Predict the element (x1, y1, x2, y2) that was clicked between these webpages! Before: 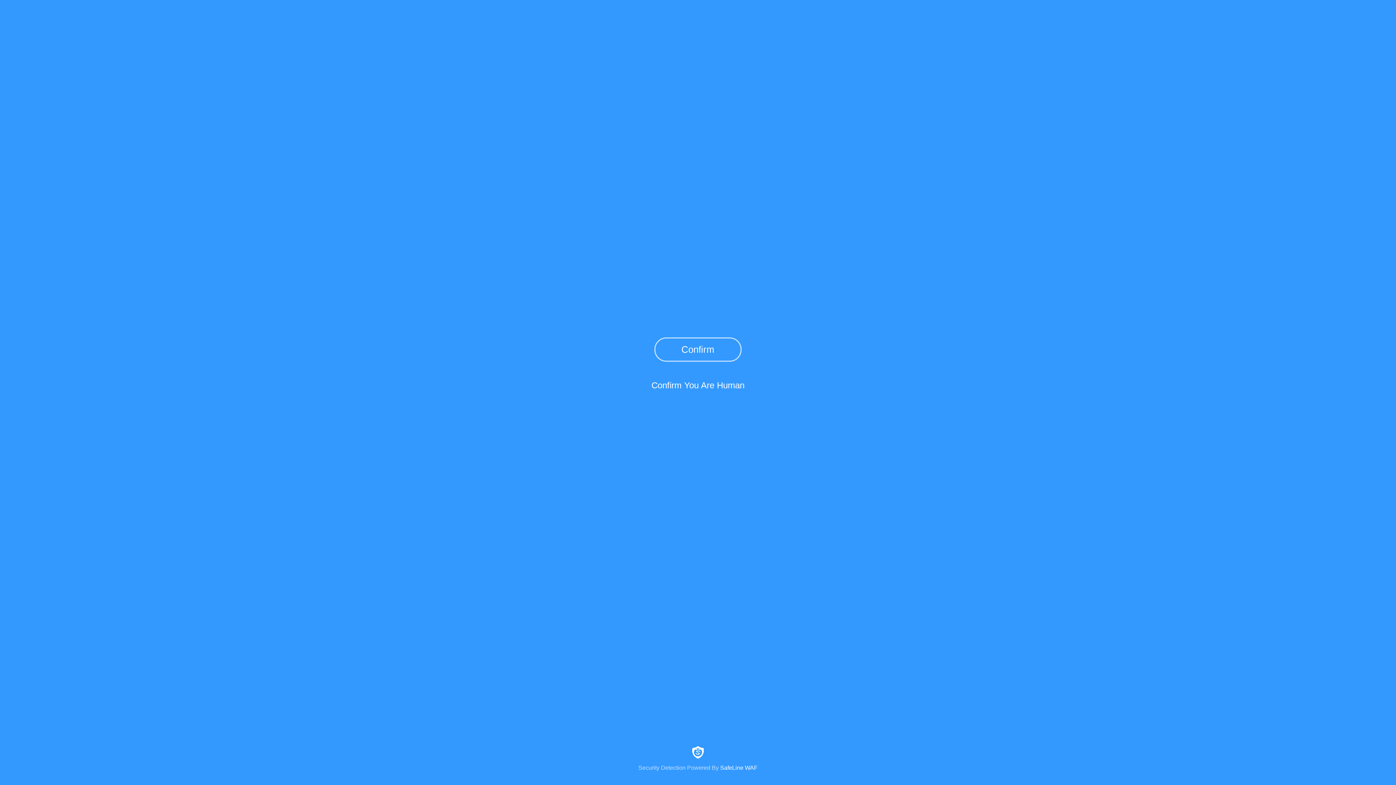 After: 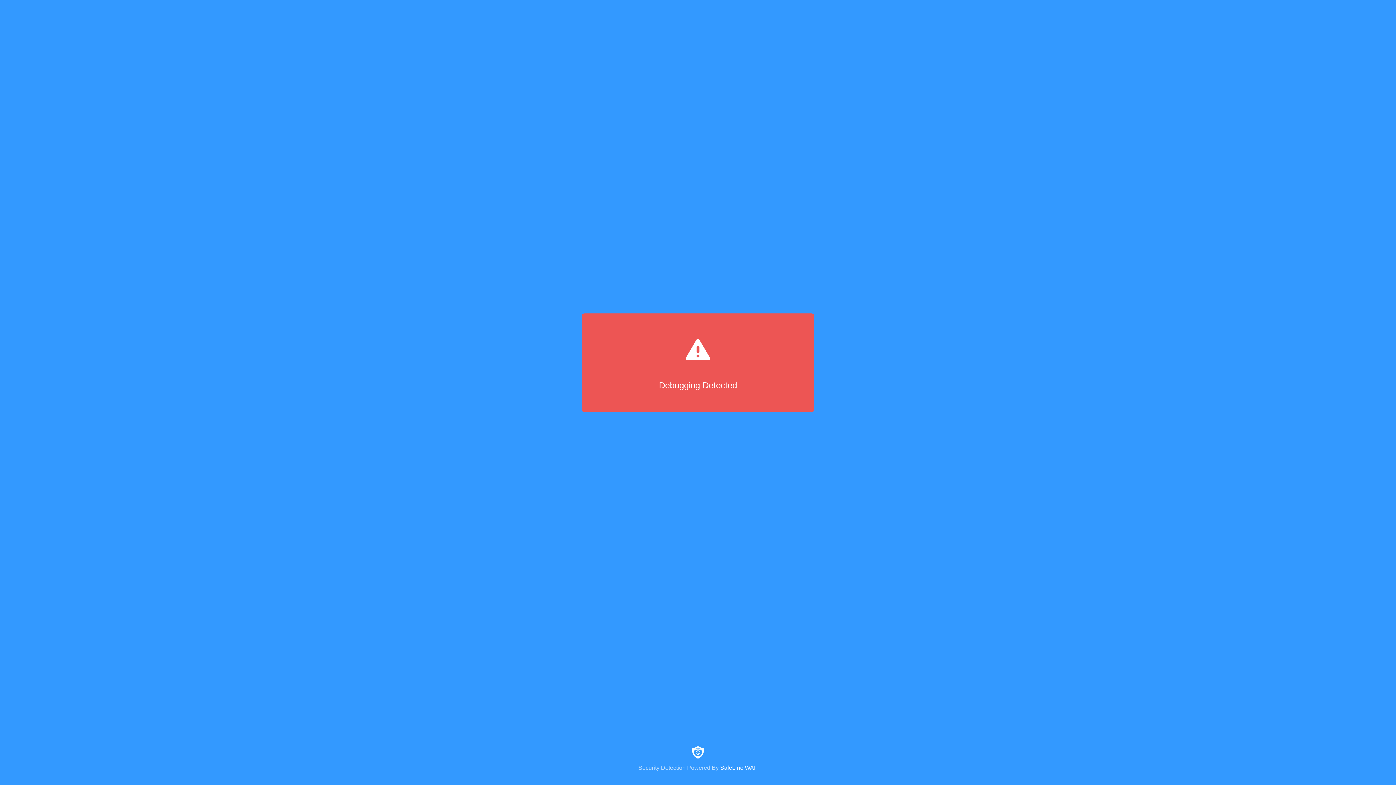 Action: label: Confirm bbox: (654, 337, 741, 361)